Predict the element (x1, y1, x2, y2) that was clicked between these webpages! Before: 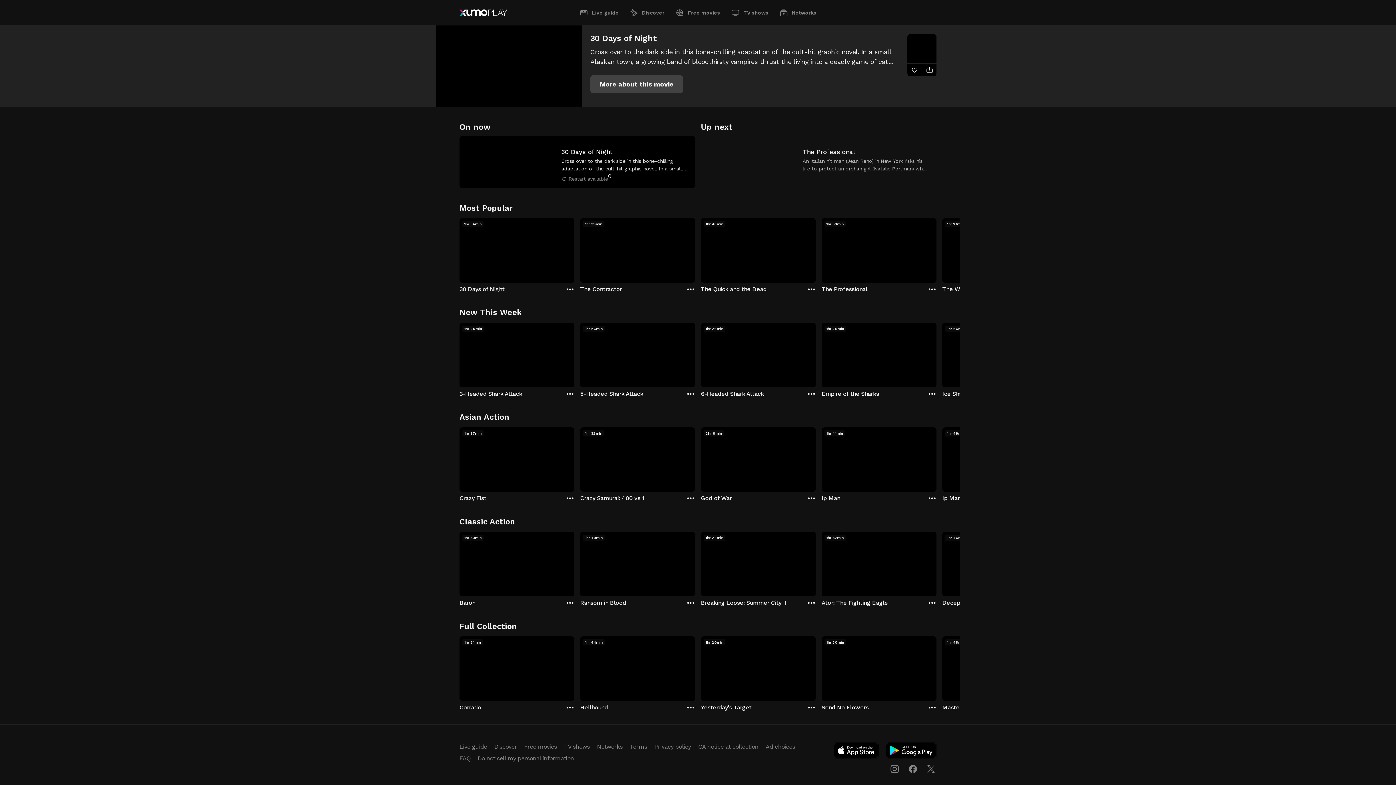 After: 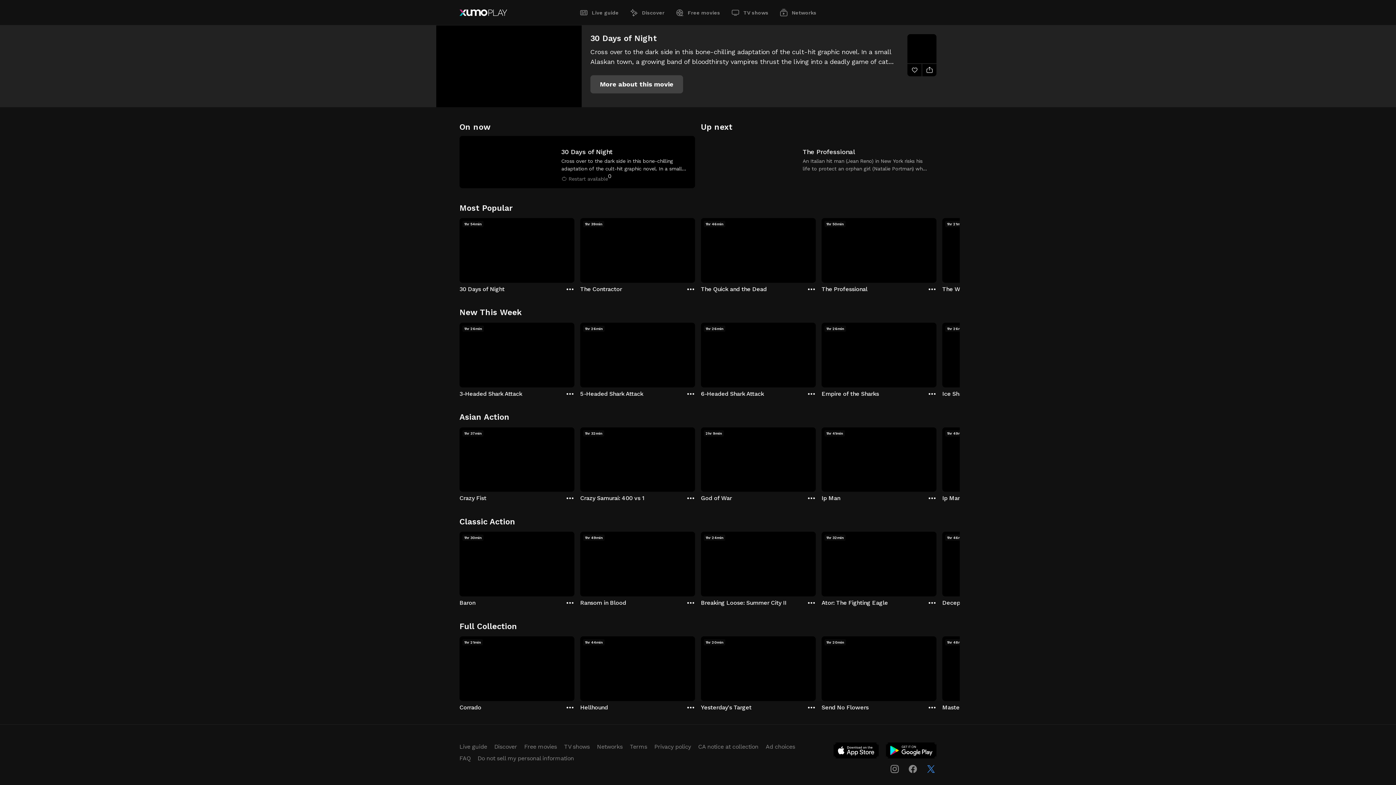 Action: bbox: (925, 763, 936, 774)